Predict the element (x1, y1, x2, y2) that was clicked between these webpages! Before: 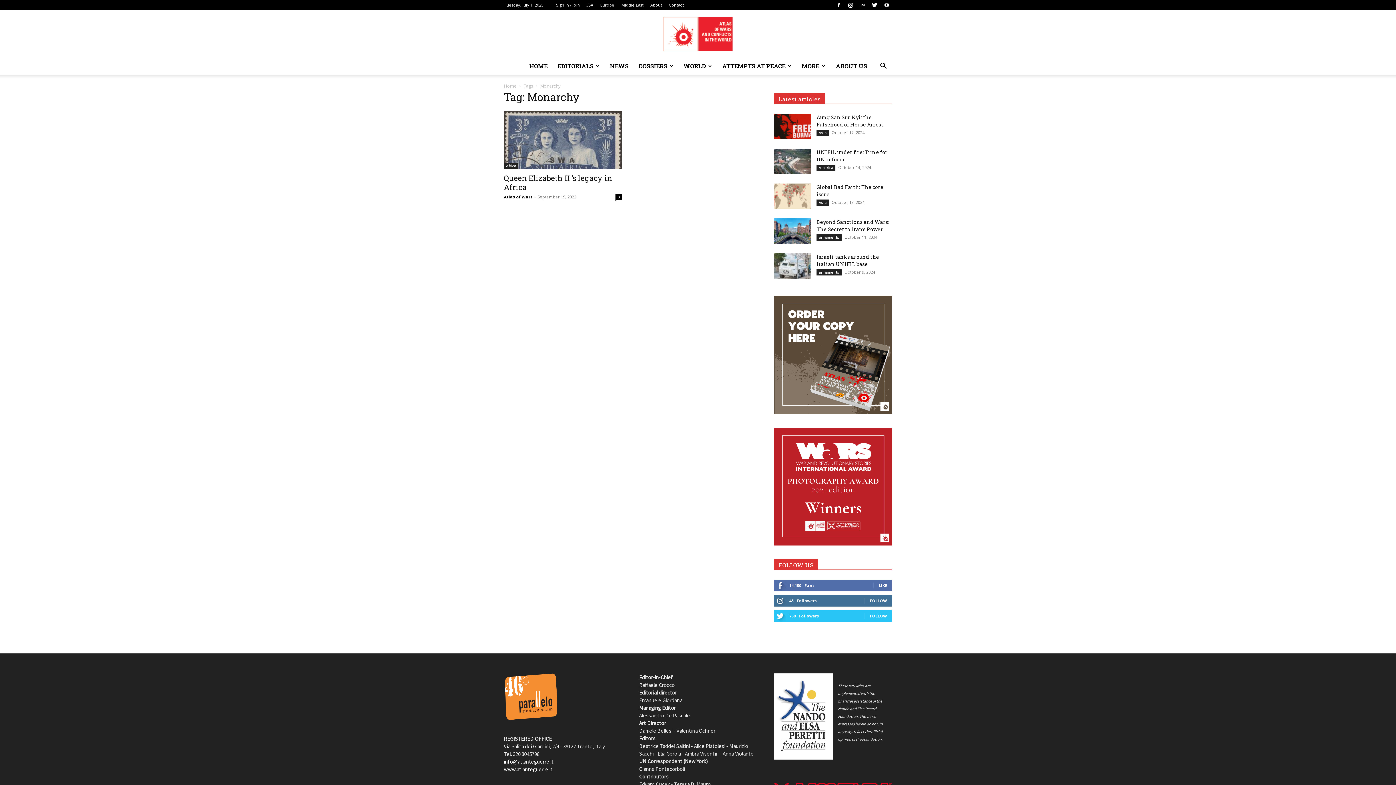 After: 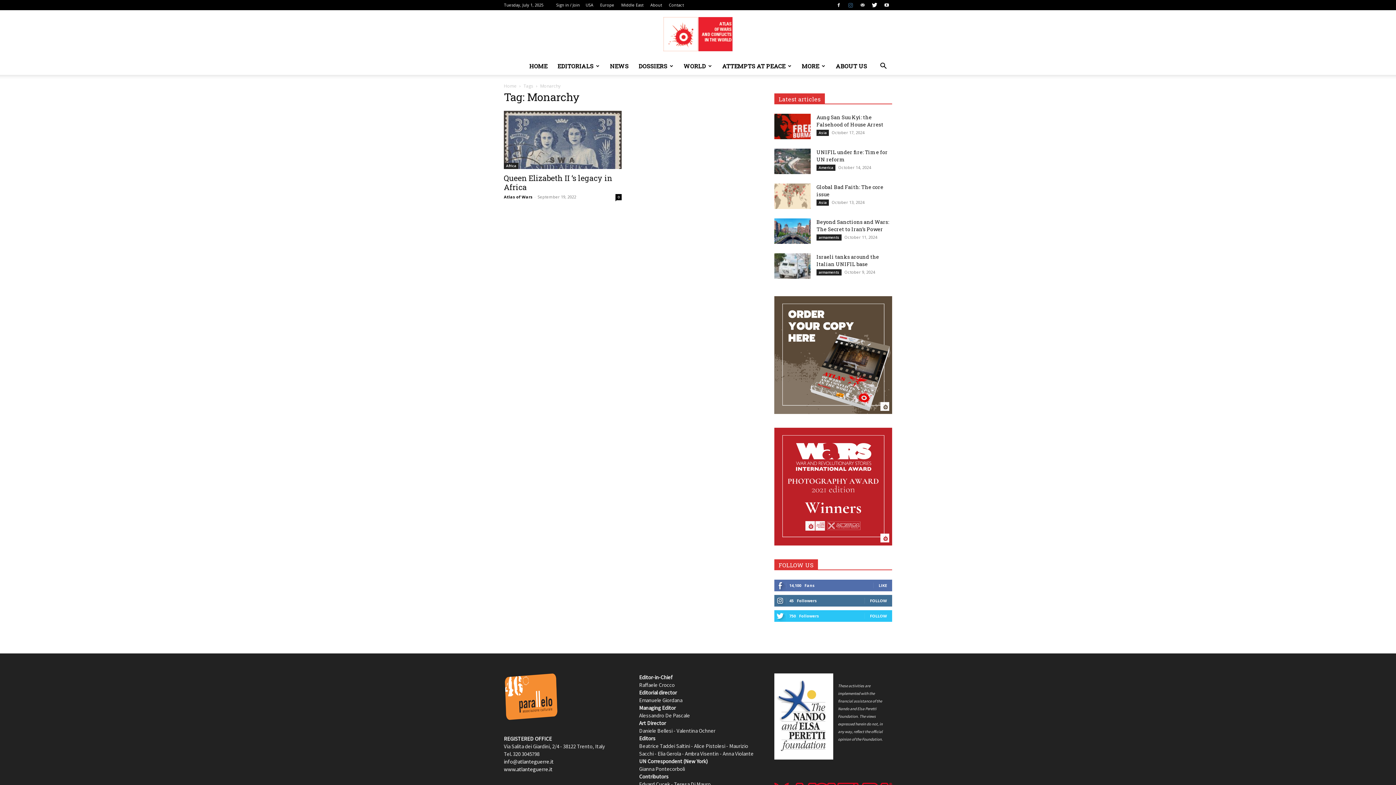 Action: bbox: (845, 0, 856, 10)